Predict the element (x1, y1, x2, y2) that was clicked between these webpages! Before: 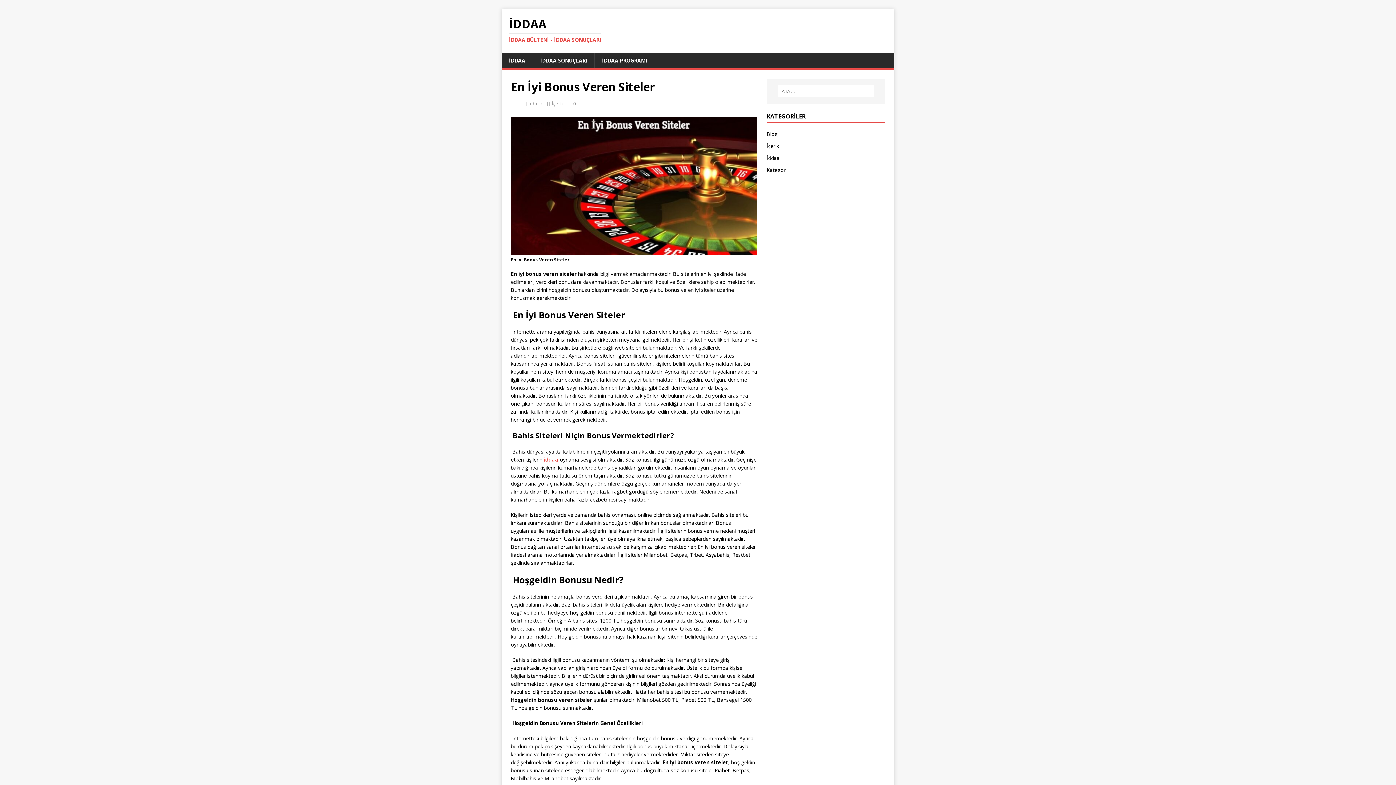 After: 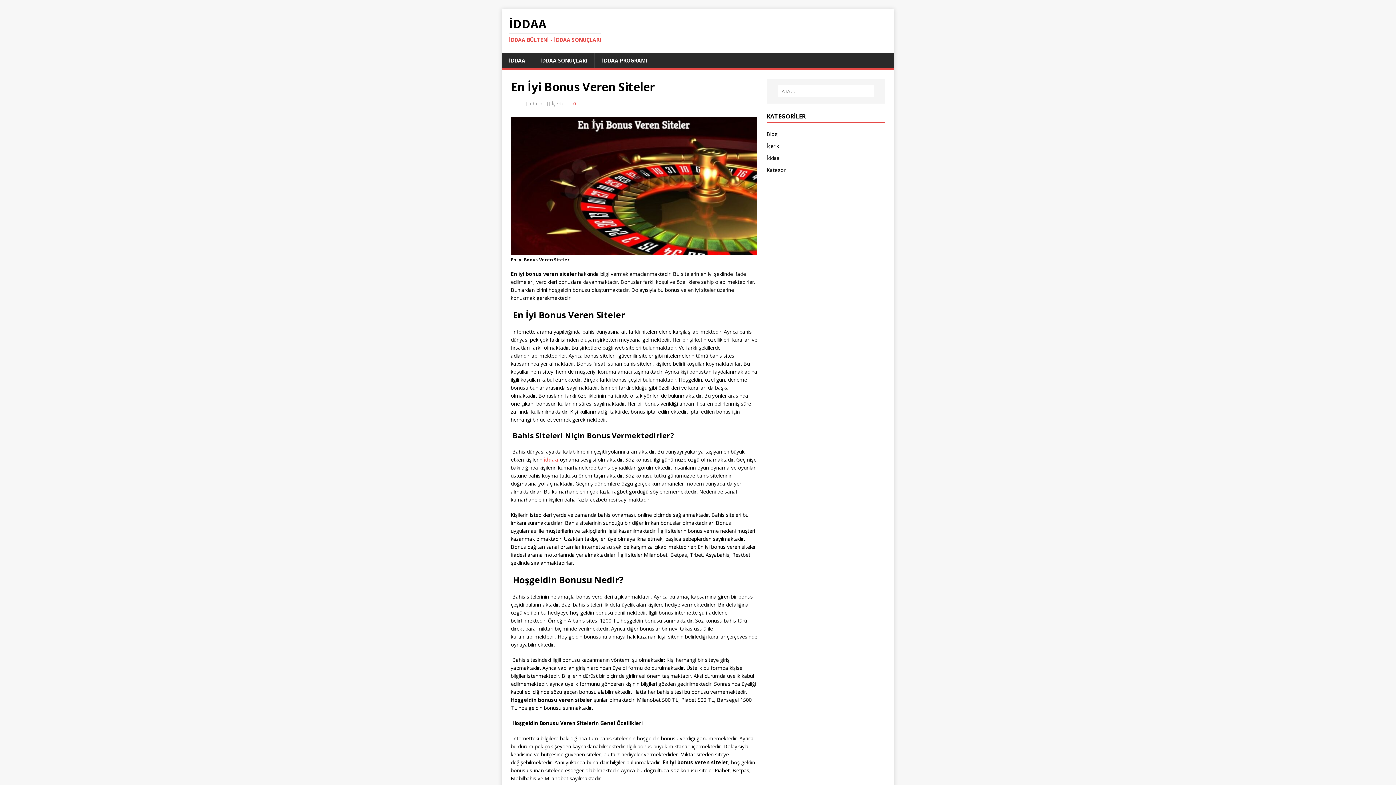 Action: bbox: (573, 100, 576, 106) label: 0